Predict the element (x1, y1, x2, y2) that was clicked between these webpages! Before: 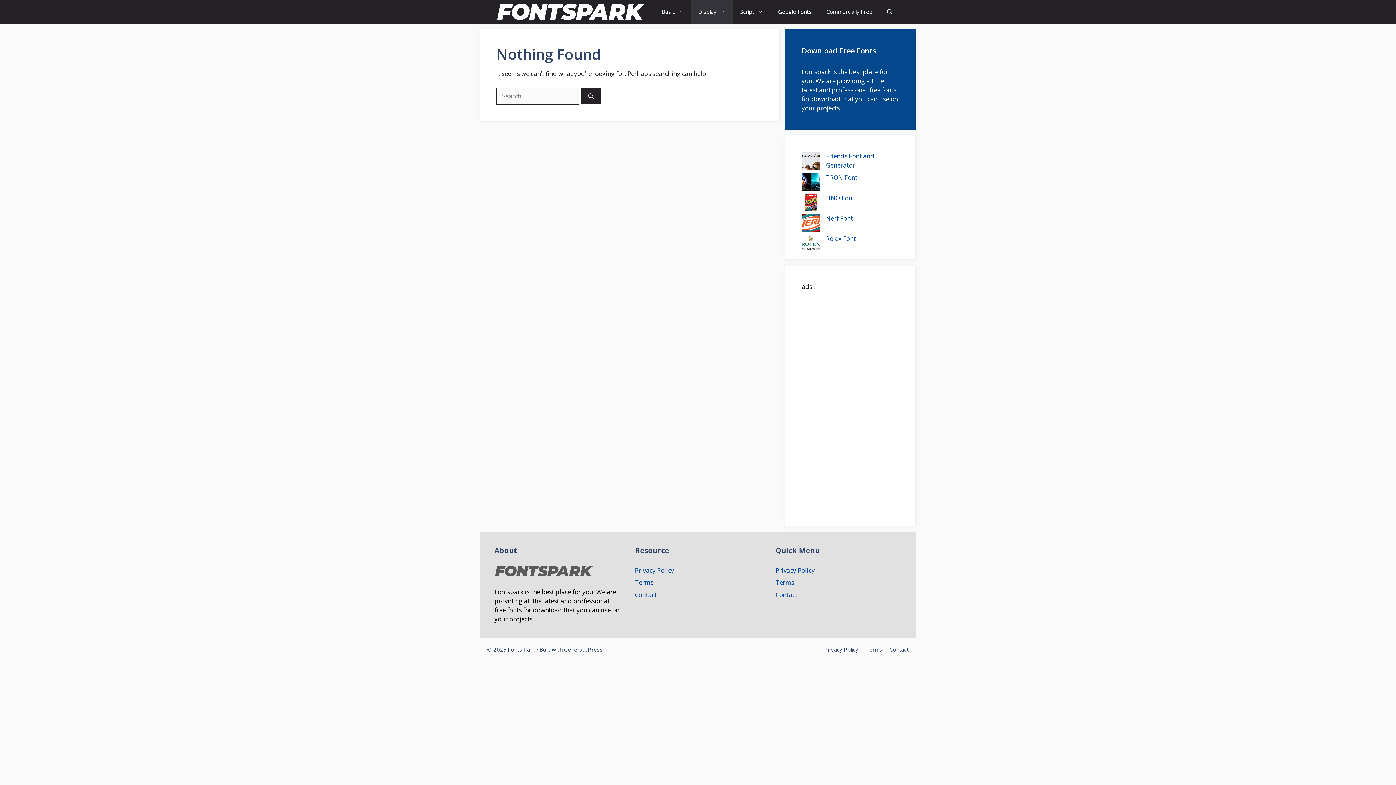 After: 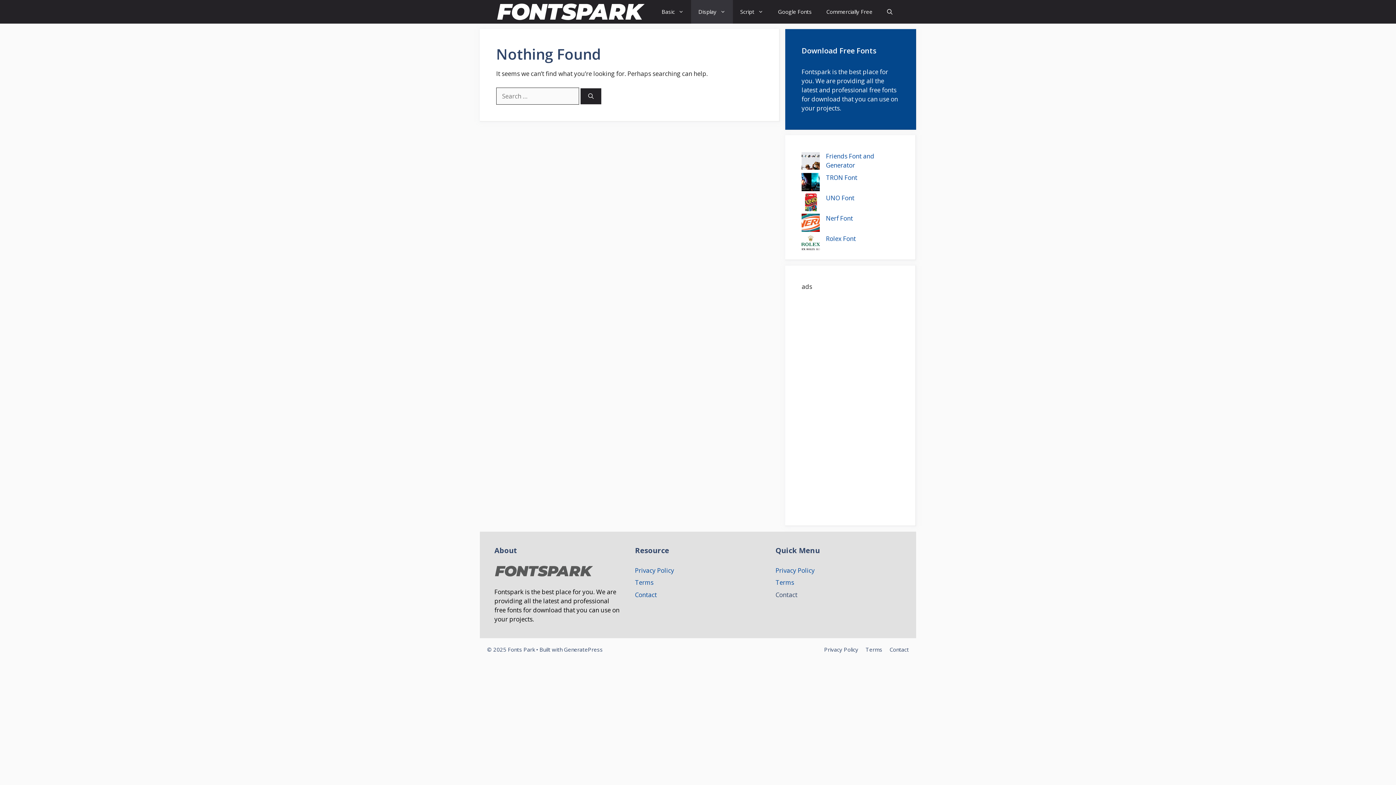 Action: label: Contact bbox: (775, 590, 797, 599)